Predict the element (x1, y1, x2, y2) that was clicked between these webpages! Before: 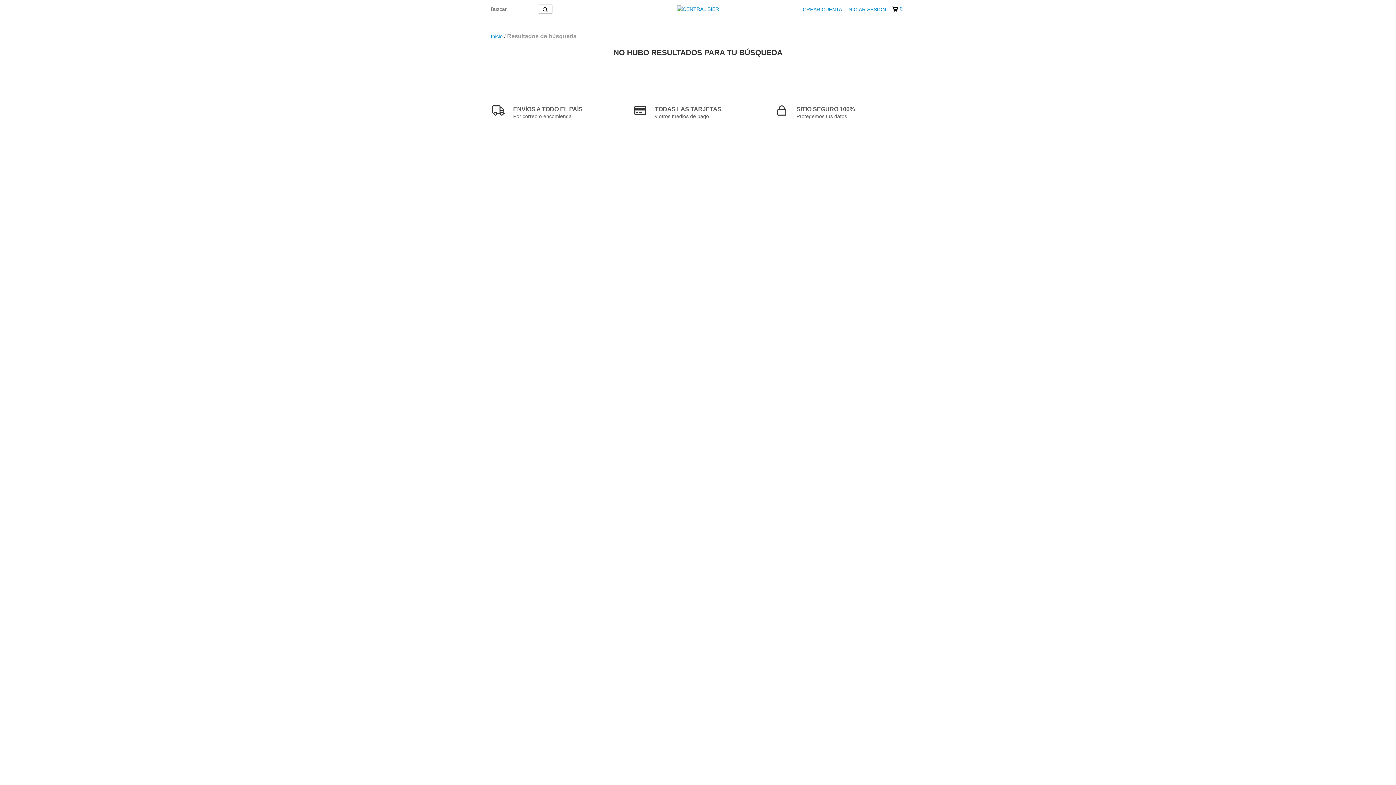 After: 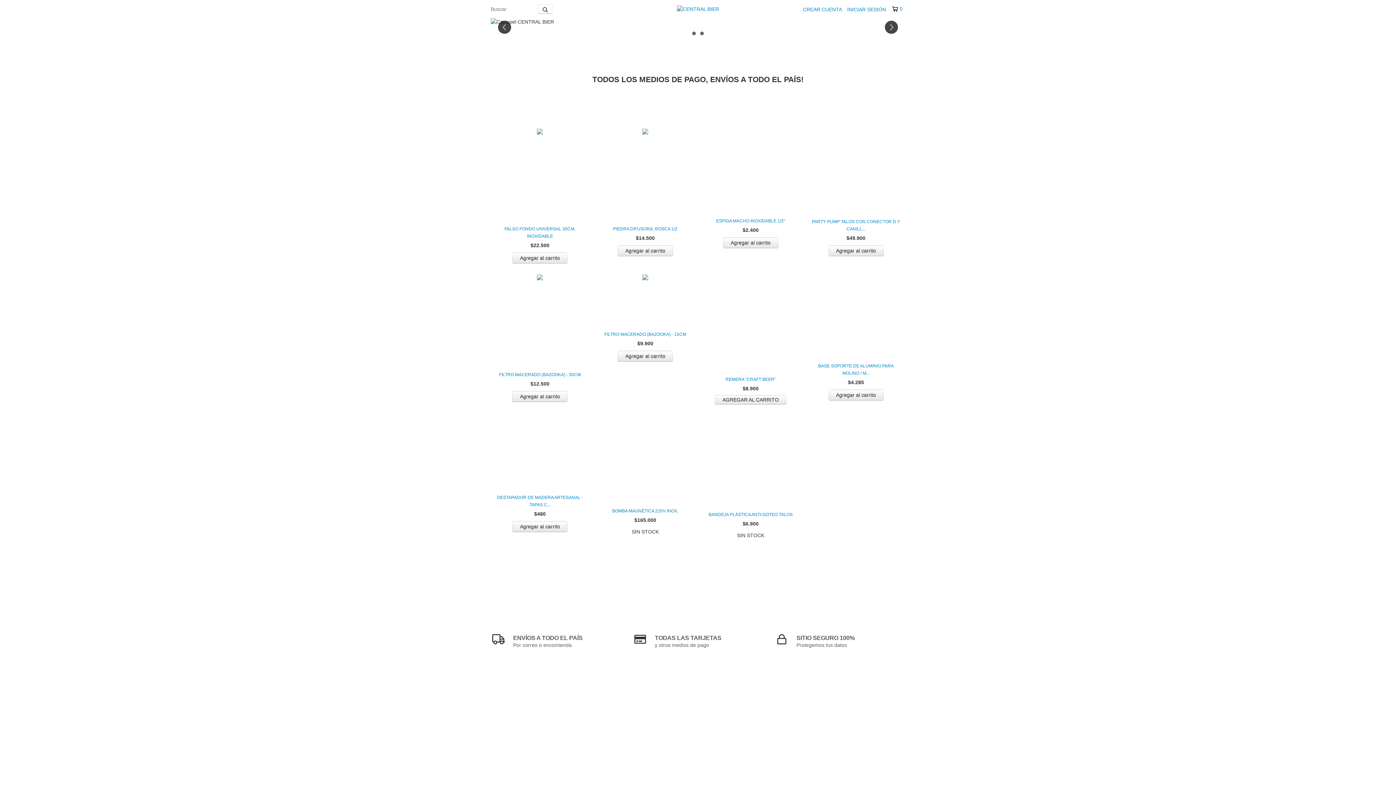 Action: label: Inicio bbox: (490, 33, 502, 39)